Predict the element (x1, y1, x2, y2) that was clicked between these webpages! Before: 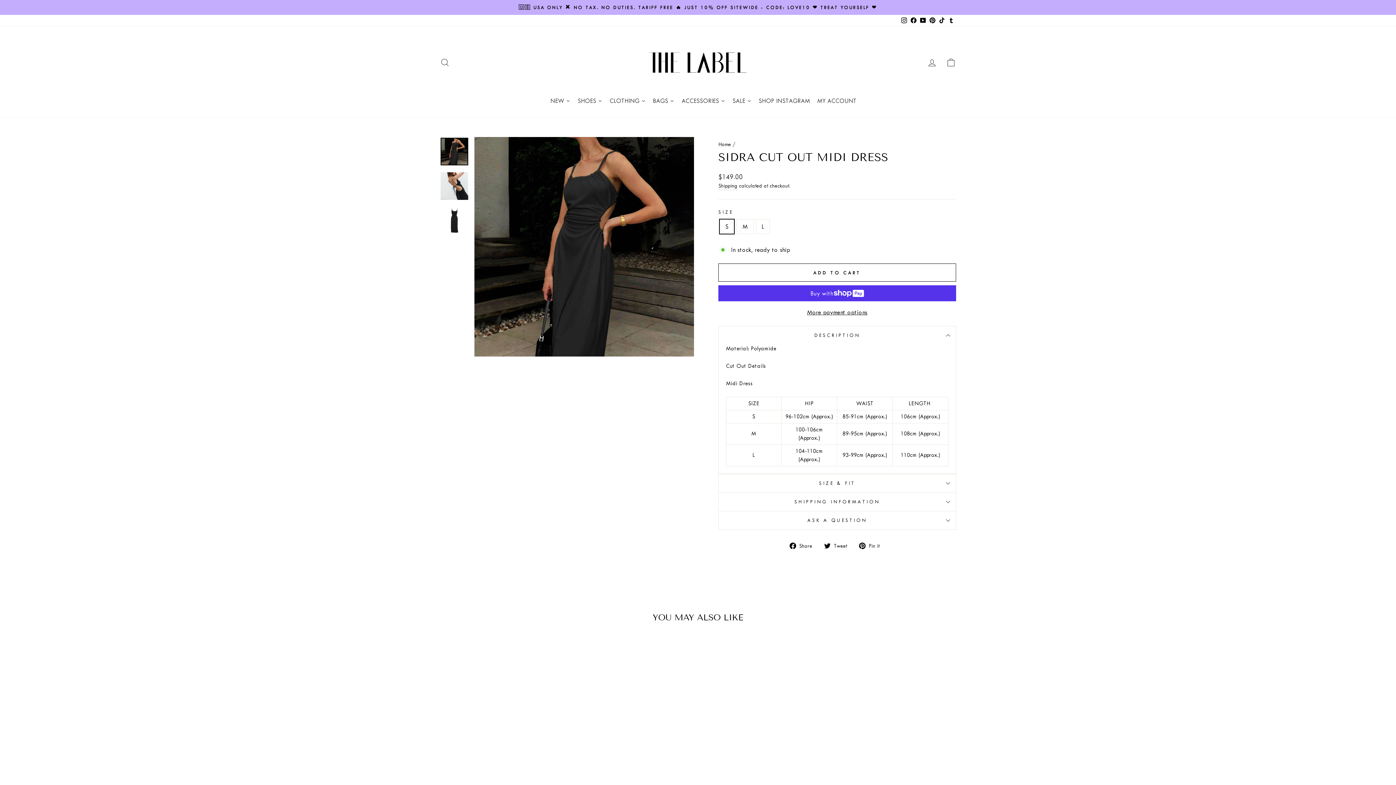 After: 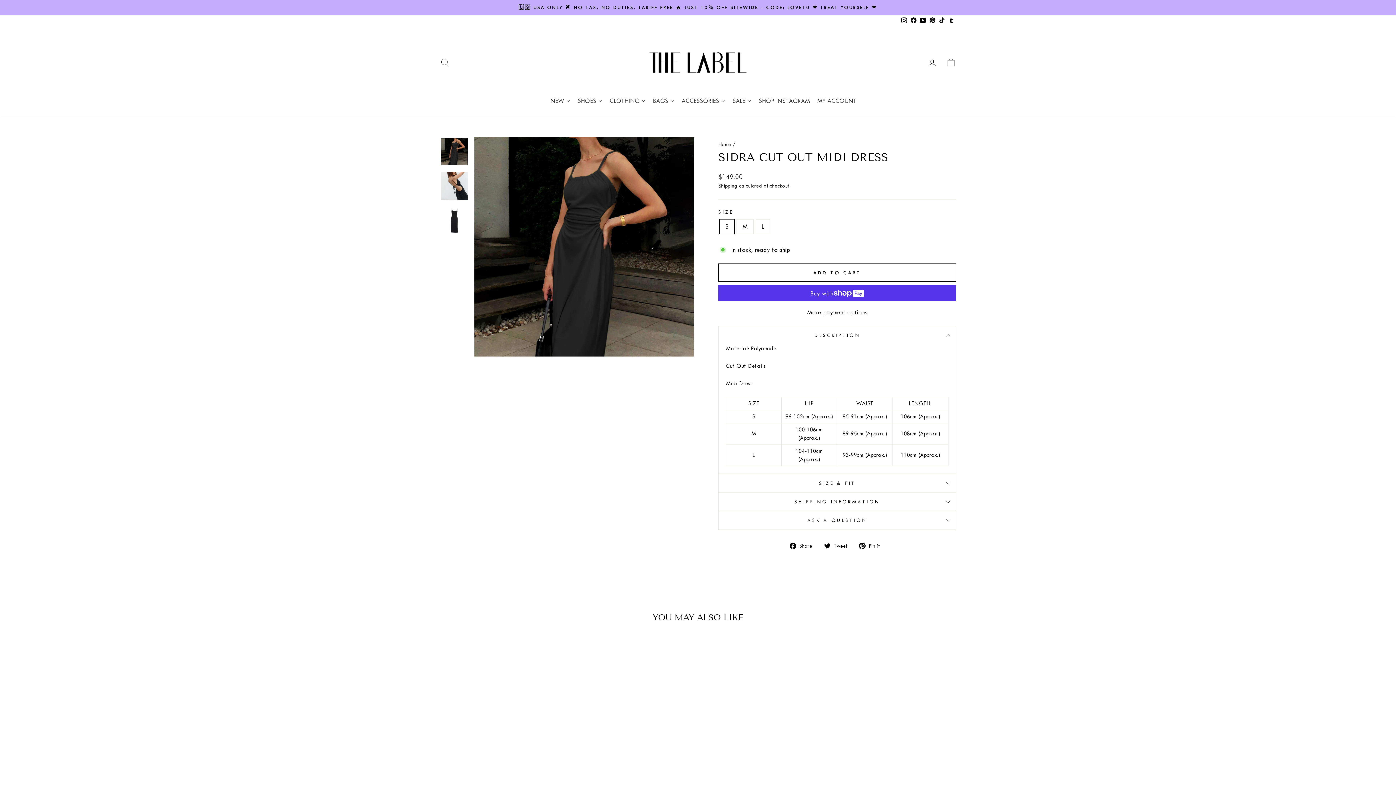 Action: bbox: (918, 14, 928, 26) label: YouTube